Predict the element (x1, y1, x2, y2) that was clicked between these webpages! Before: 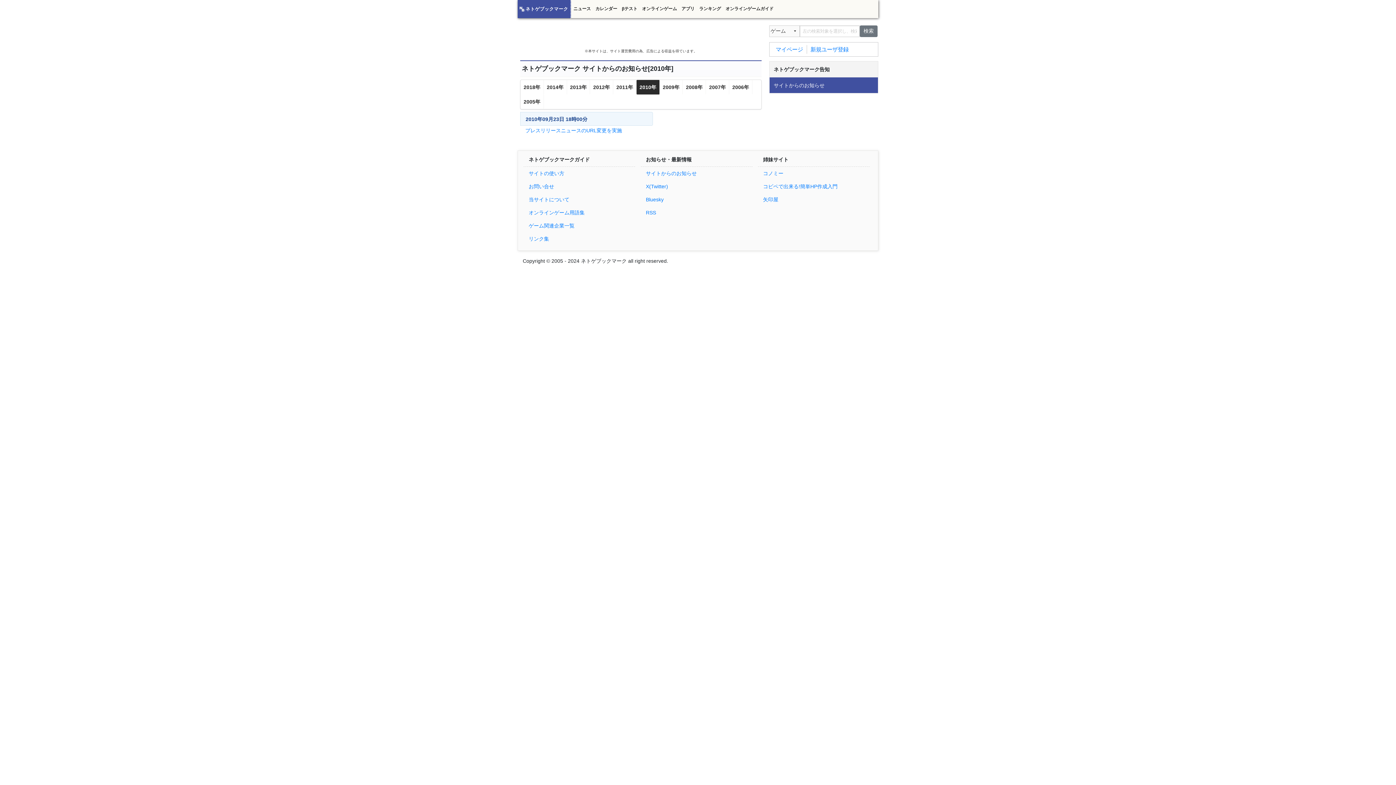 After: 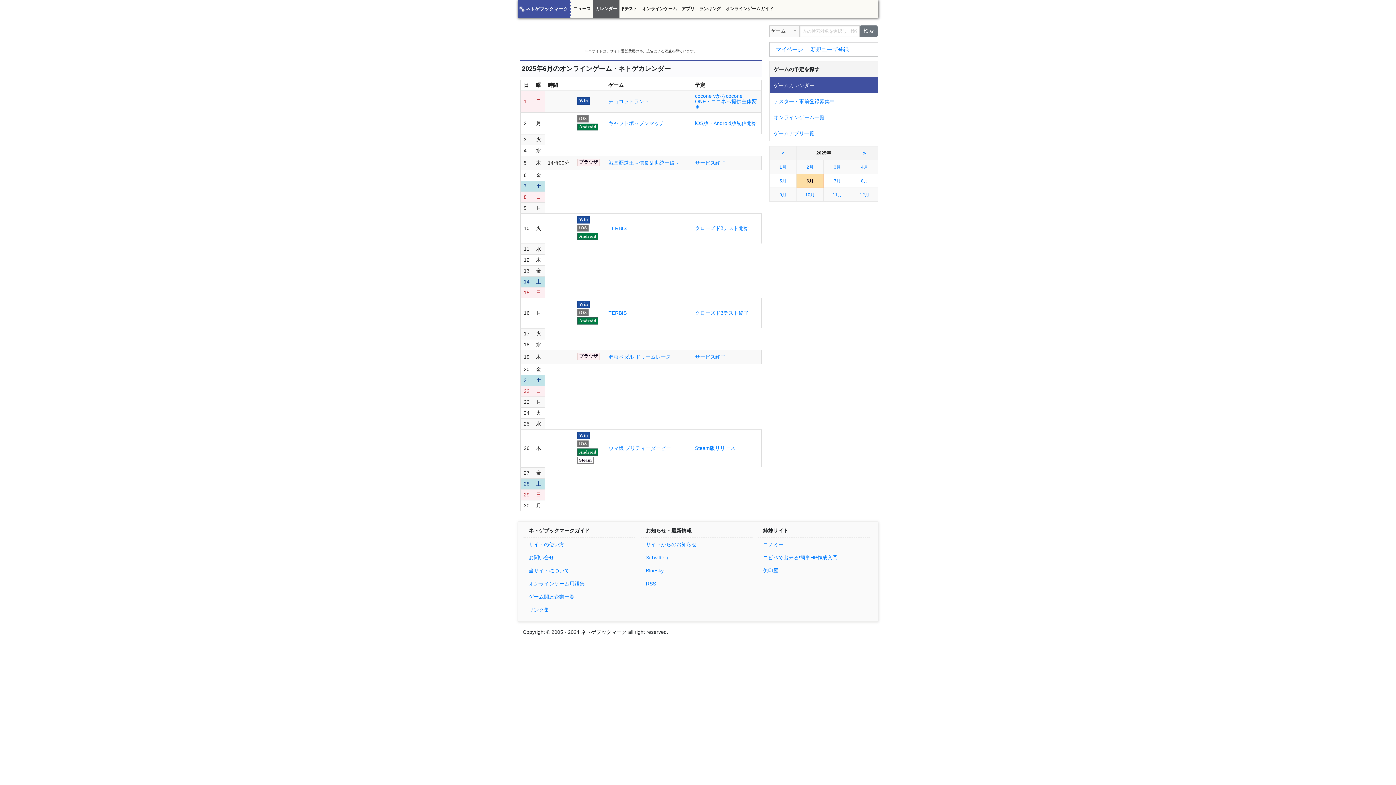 Action: bbox: (593, 0, 619, 18) label: カレンダー